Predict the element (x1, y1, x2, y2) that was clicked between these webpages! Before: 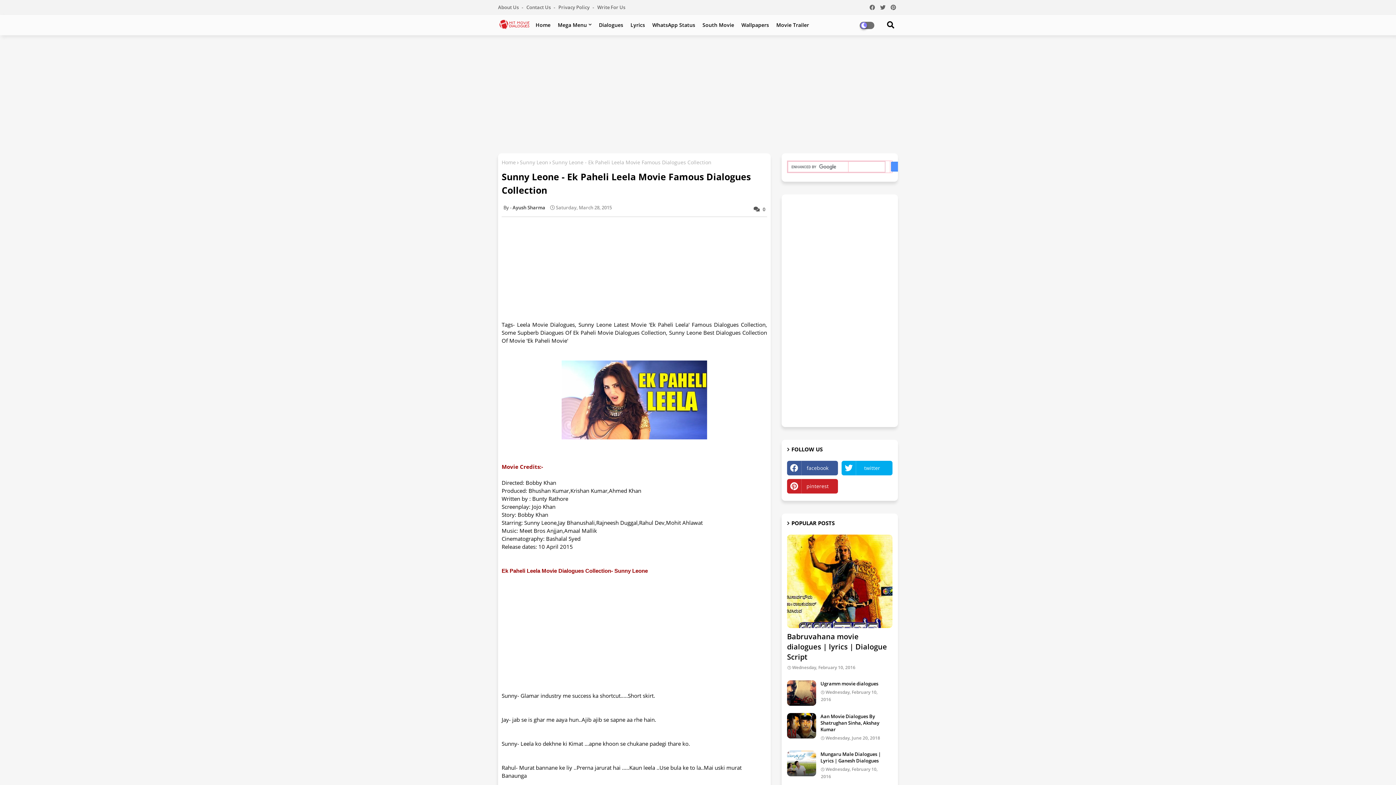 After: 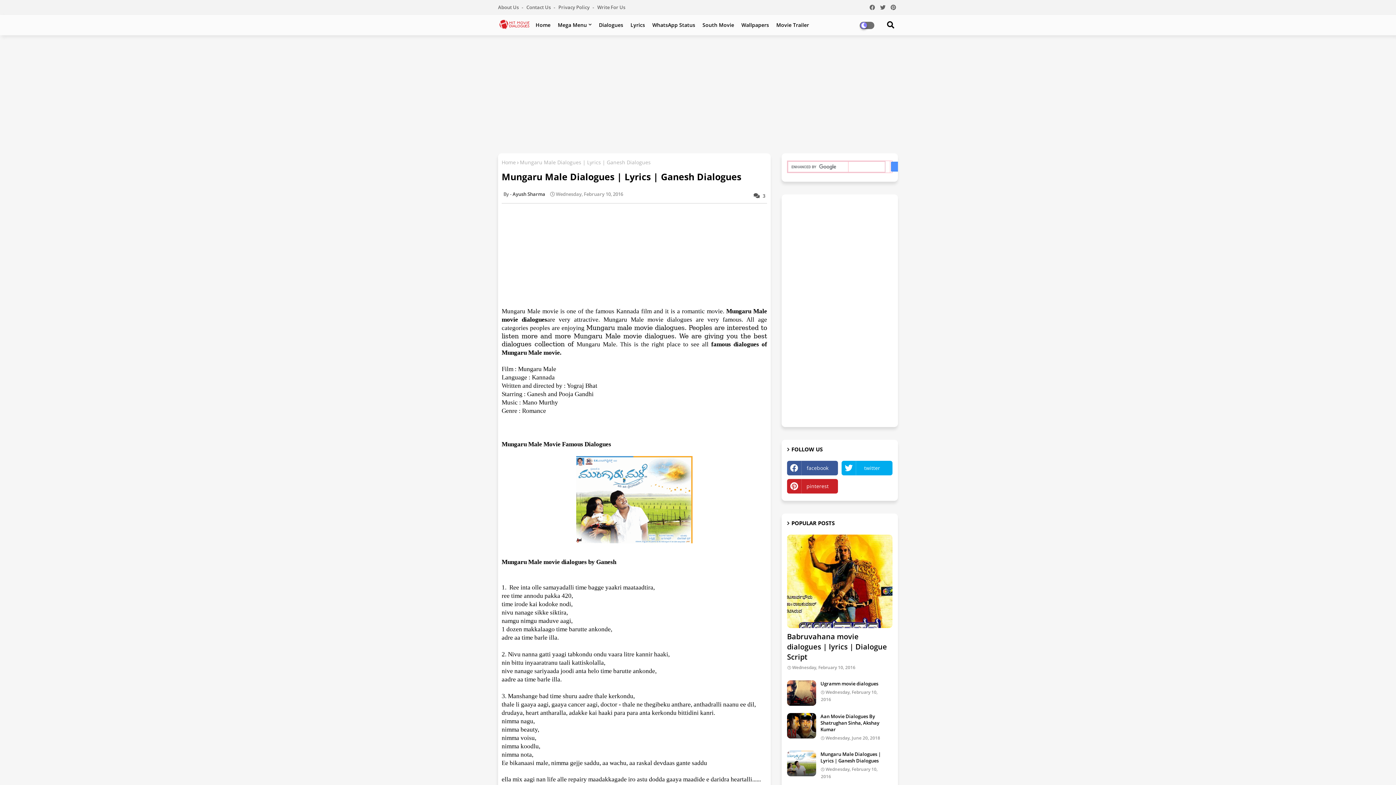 Action: label: Mungaru Male Dialogues | Lyrics | Ganesh Dialogues bbox: (820, 751, 892, 764)